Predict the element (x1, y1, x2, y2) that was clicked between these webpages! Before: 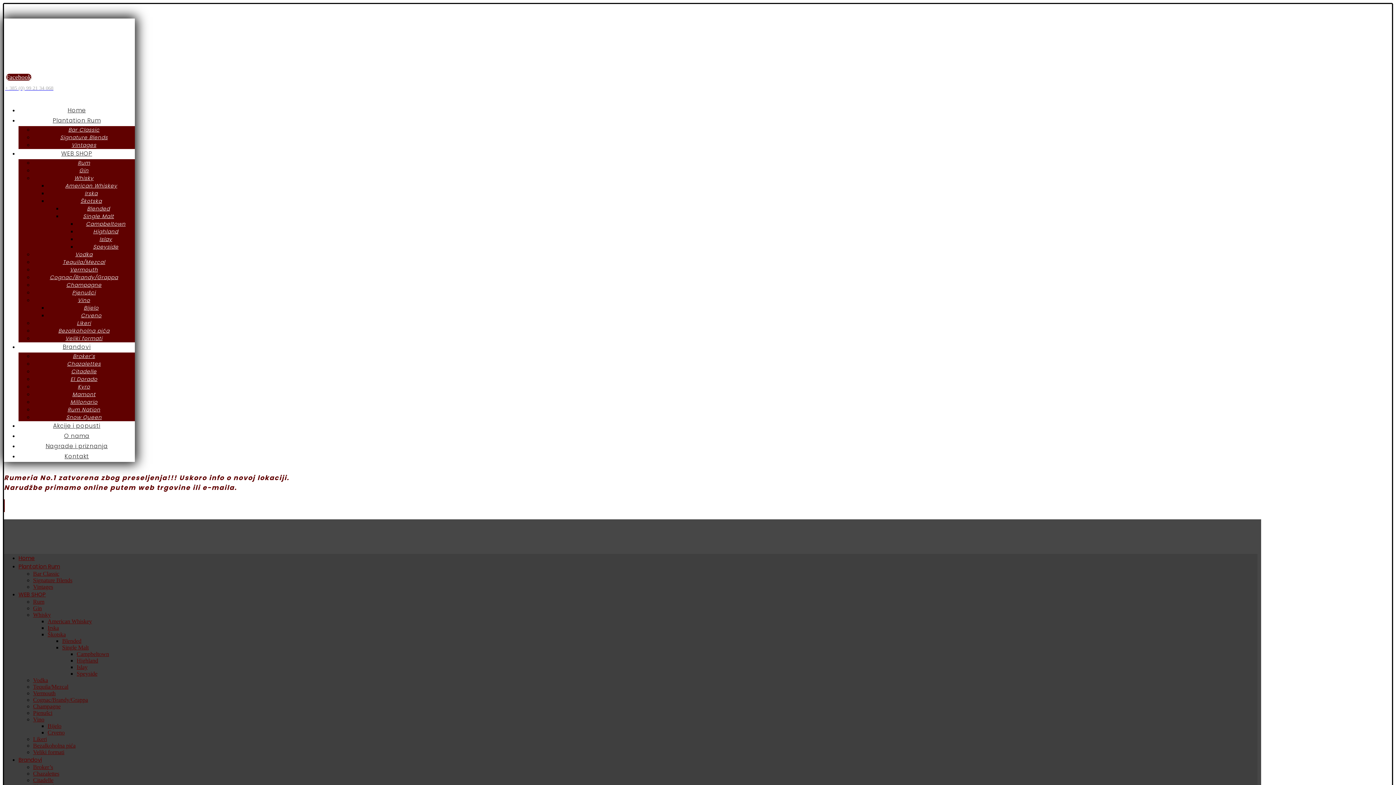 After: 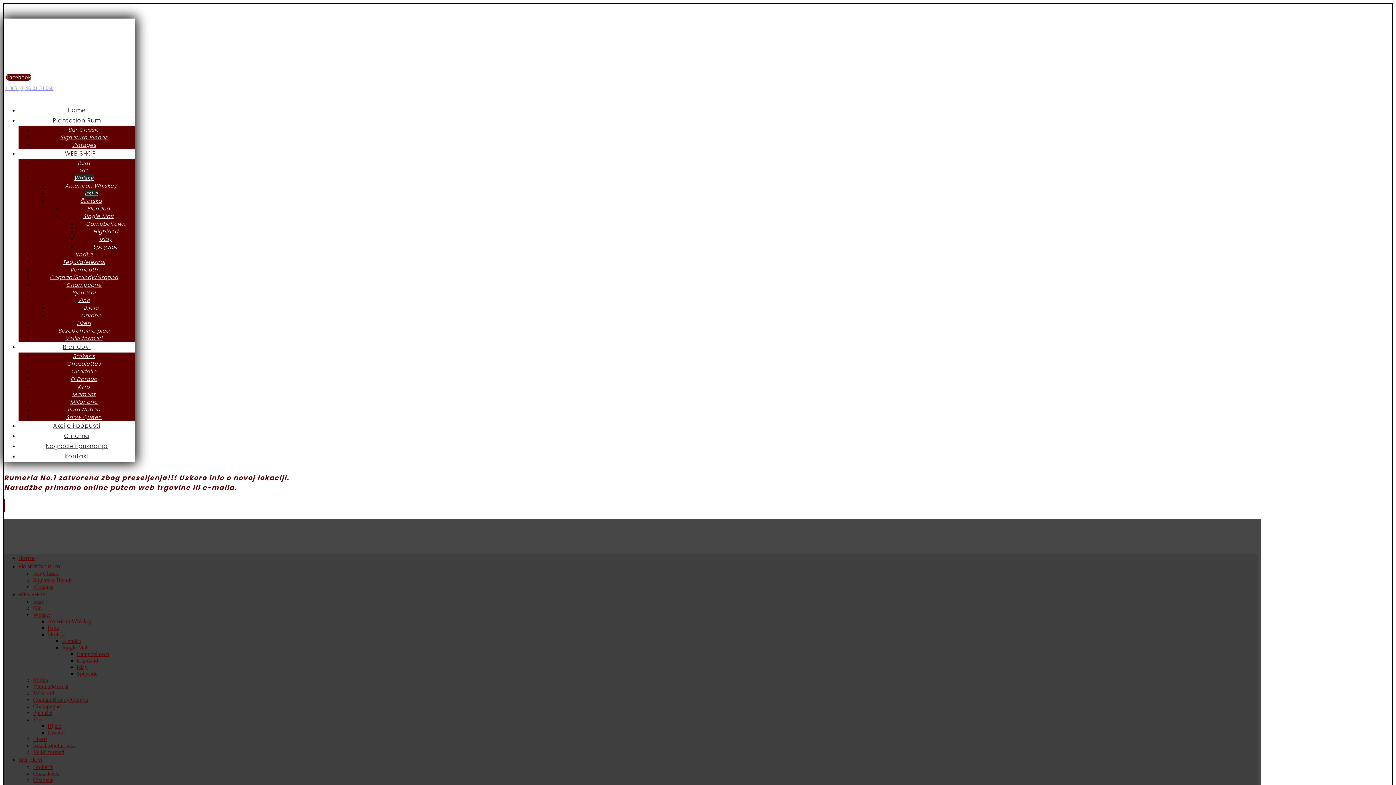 Action: label: Irska bbox: (47, 625, 58, 631)